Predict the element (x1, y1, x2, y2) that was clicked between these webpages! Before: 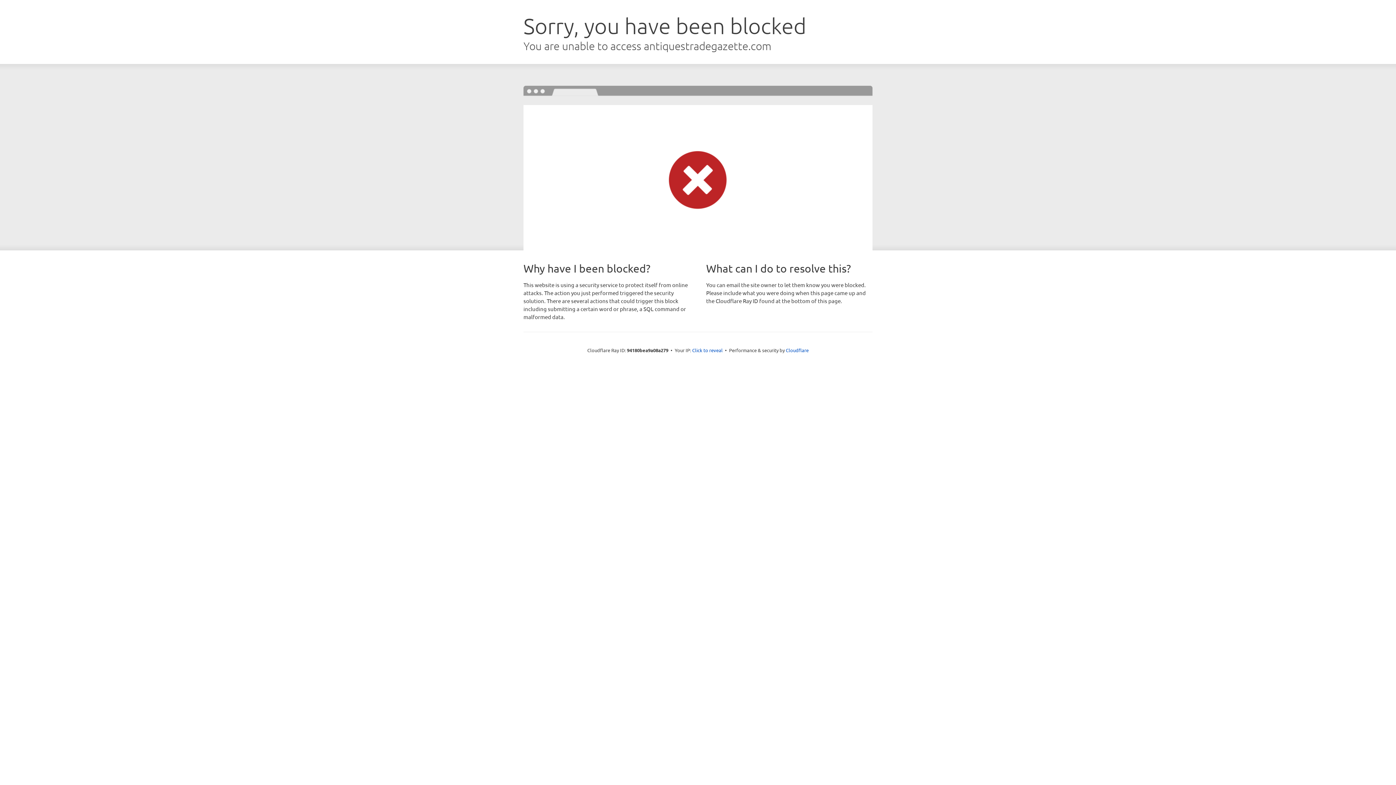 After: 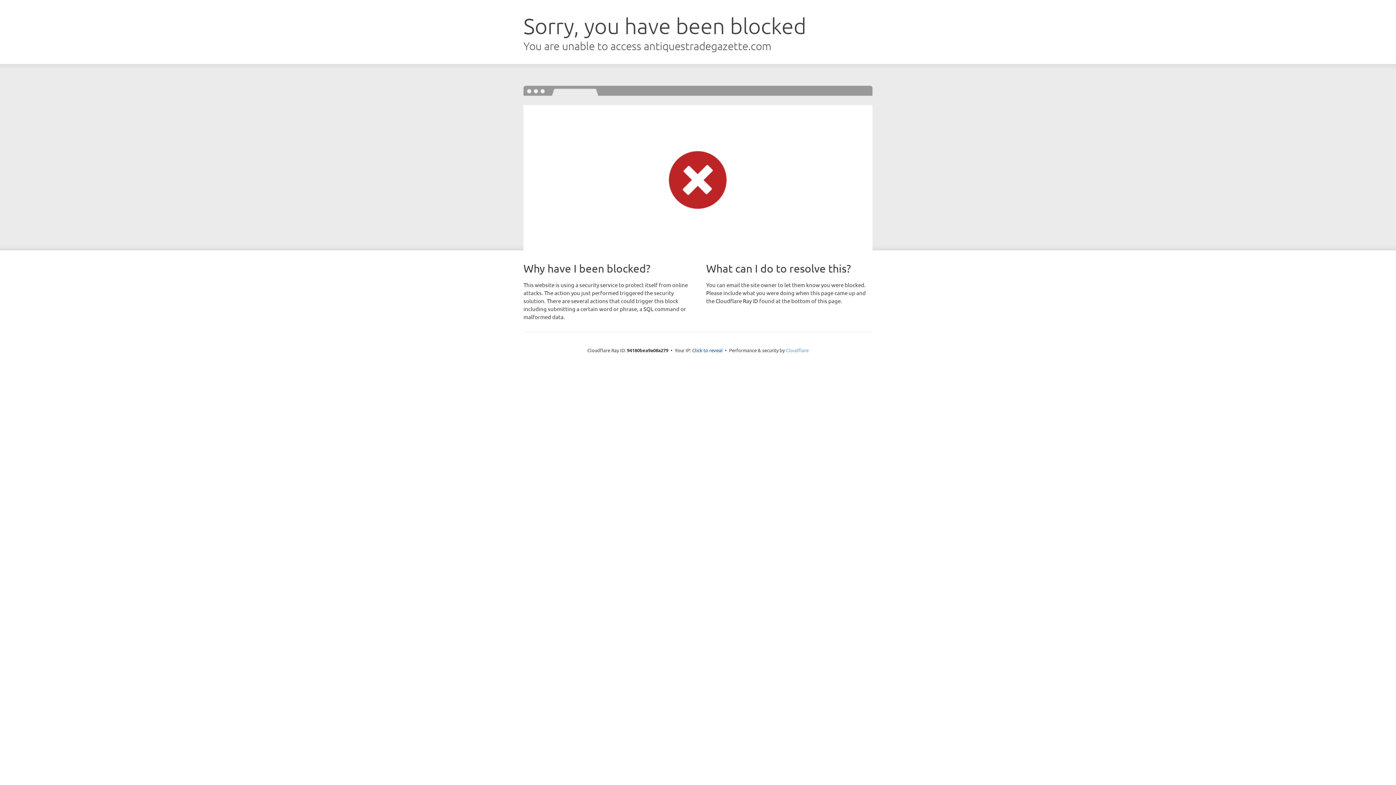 Action: bbox: (786, 347, 808, 353) label: Cloudflare